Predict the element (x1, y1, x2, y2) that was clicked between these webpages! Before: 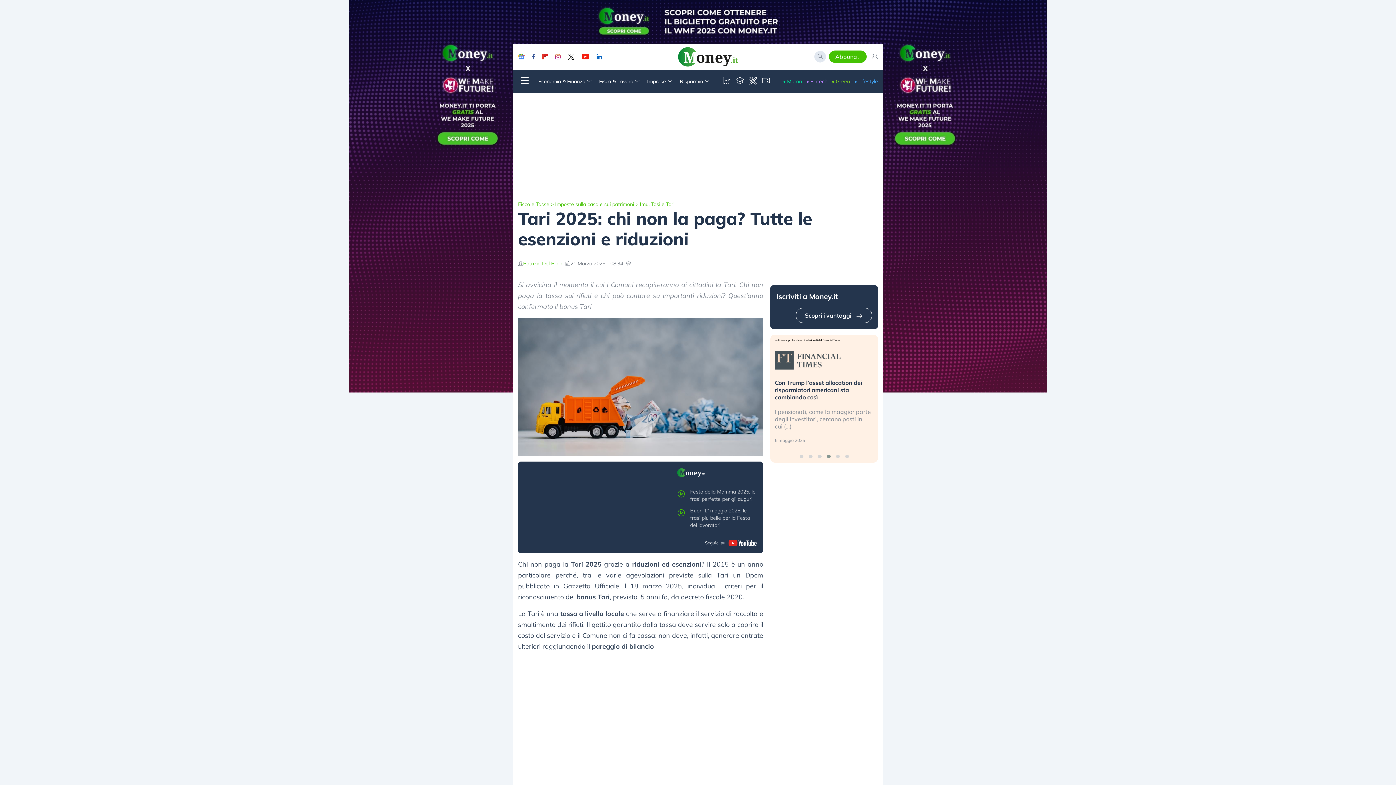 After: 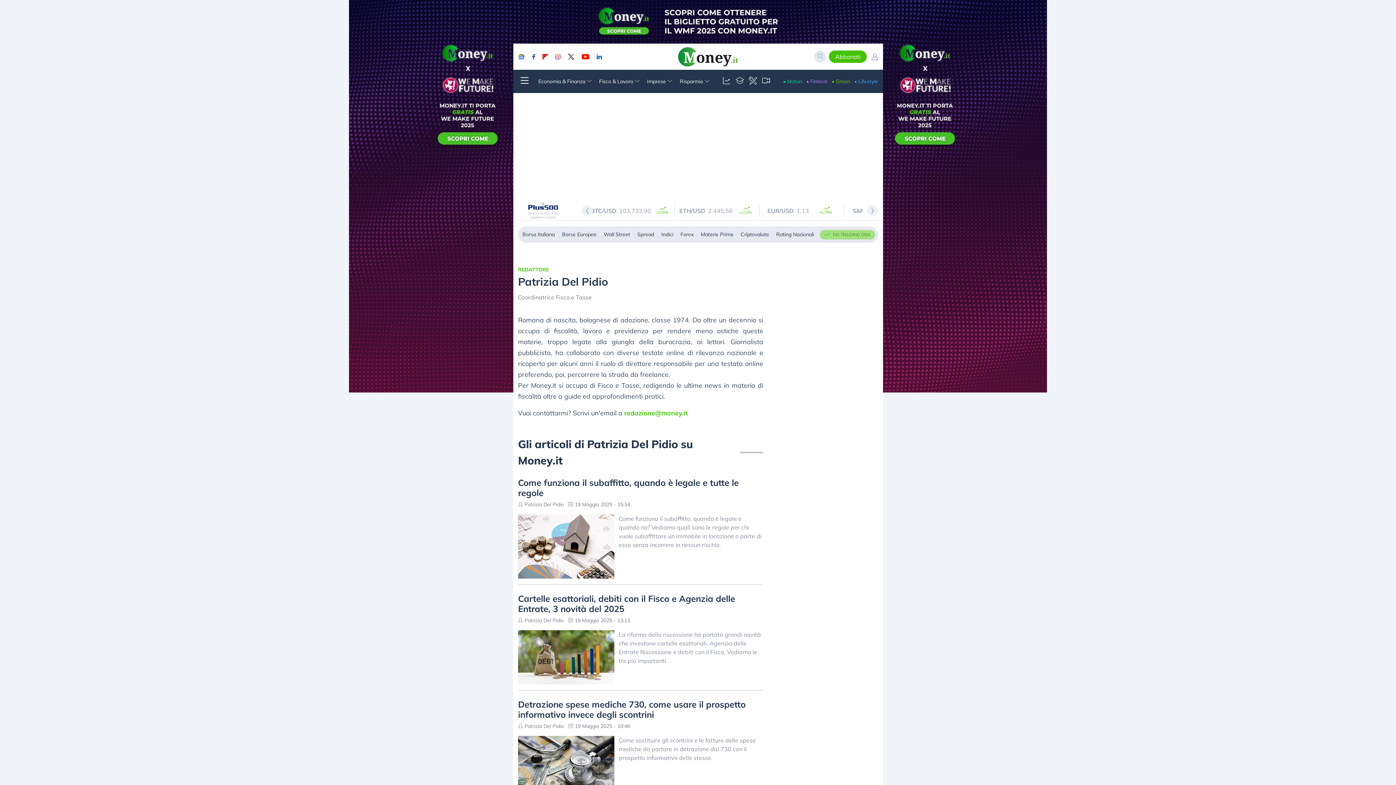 Action: label: Patrizia Del Pidio bbox: (523, 259, 562, 267)